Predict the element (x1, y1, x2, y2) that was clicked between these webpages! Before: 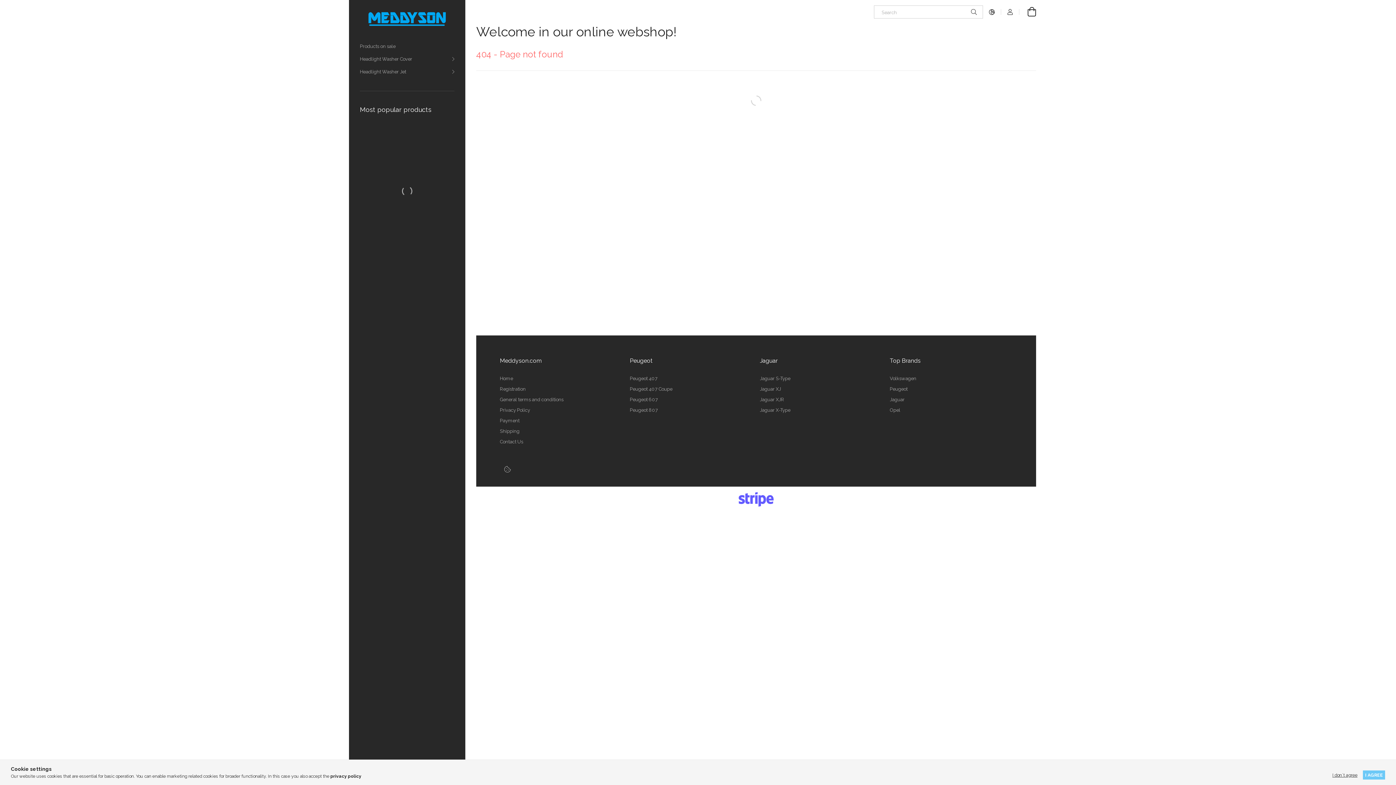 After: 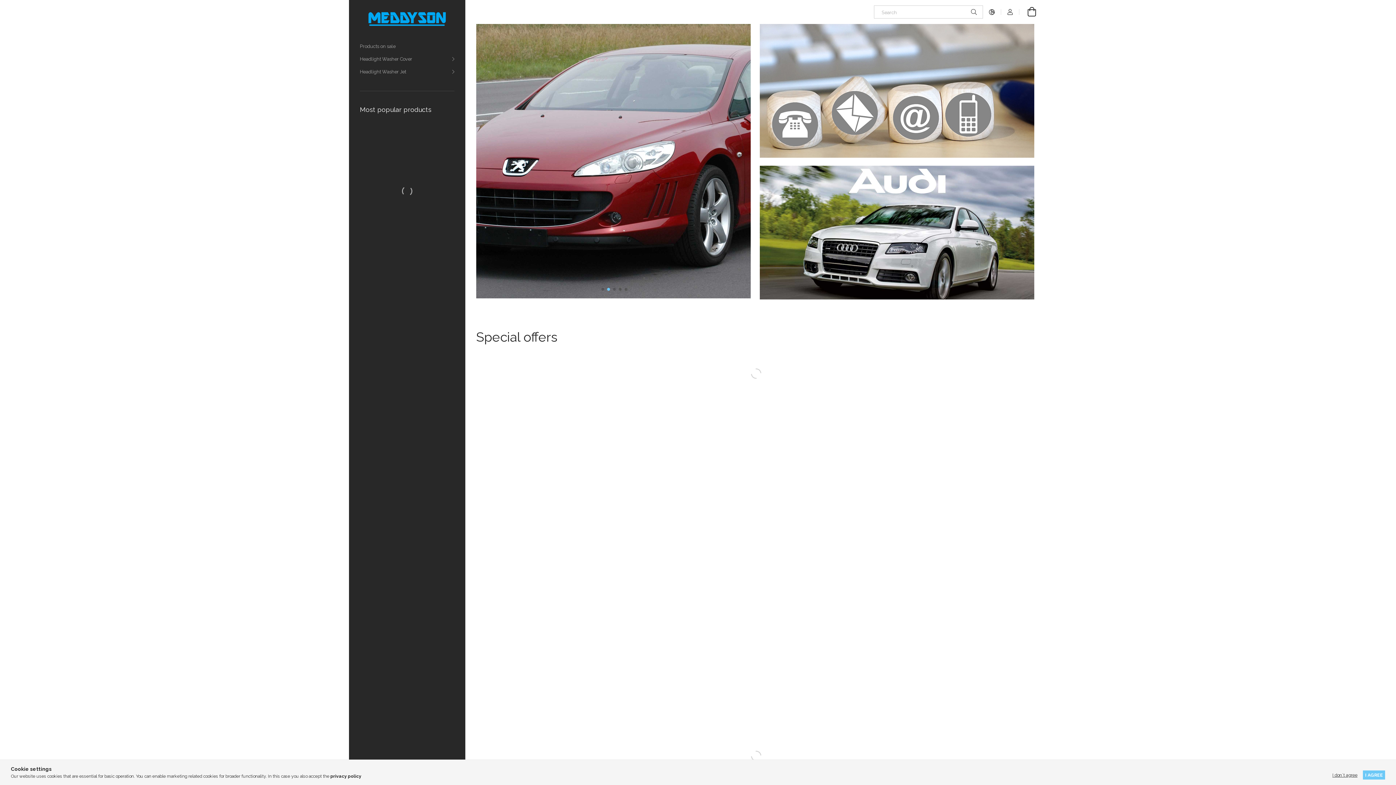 Action: bbox: (360, 8, 454, 13)